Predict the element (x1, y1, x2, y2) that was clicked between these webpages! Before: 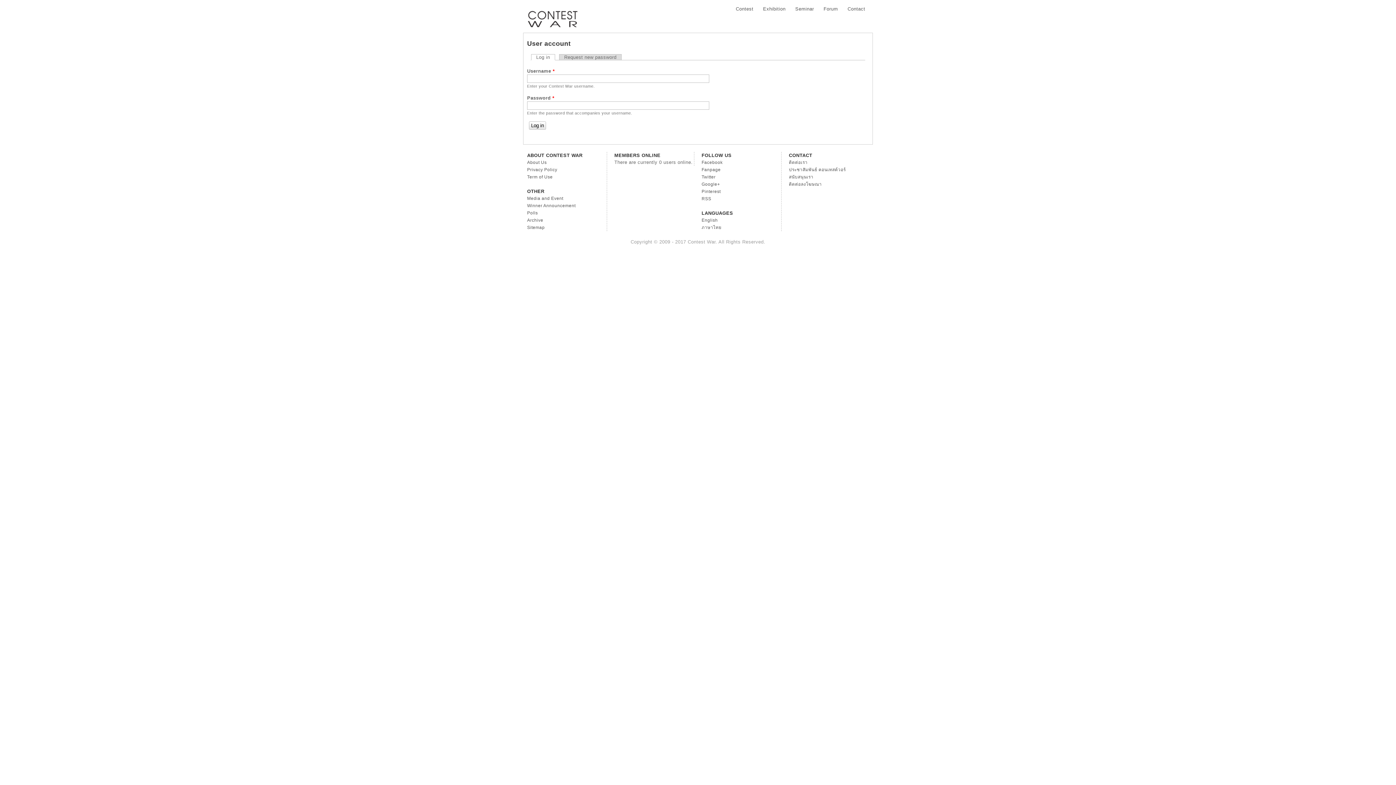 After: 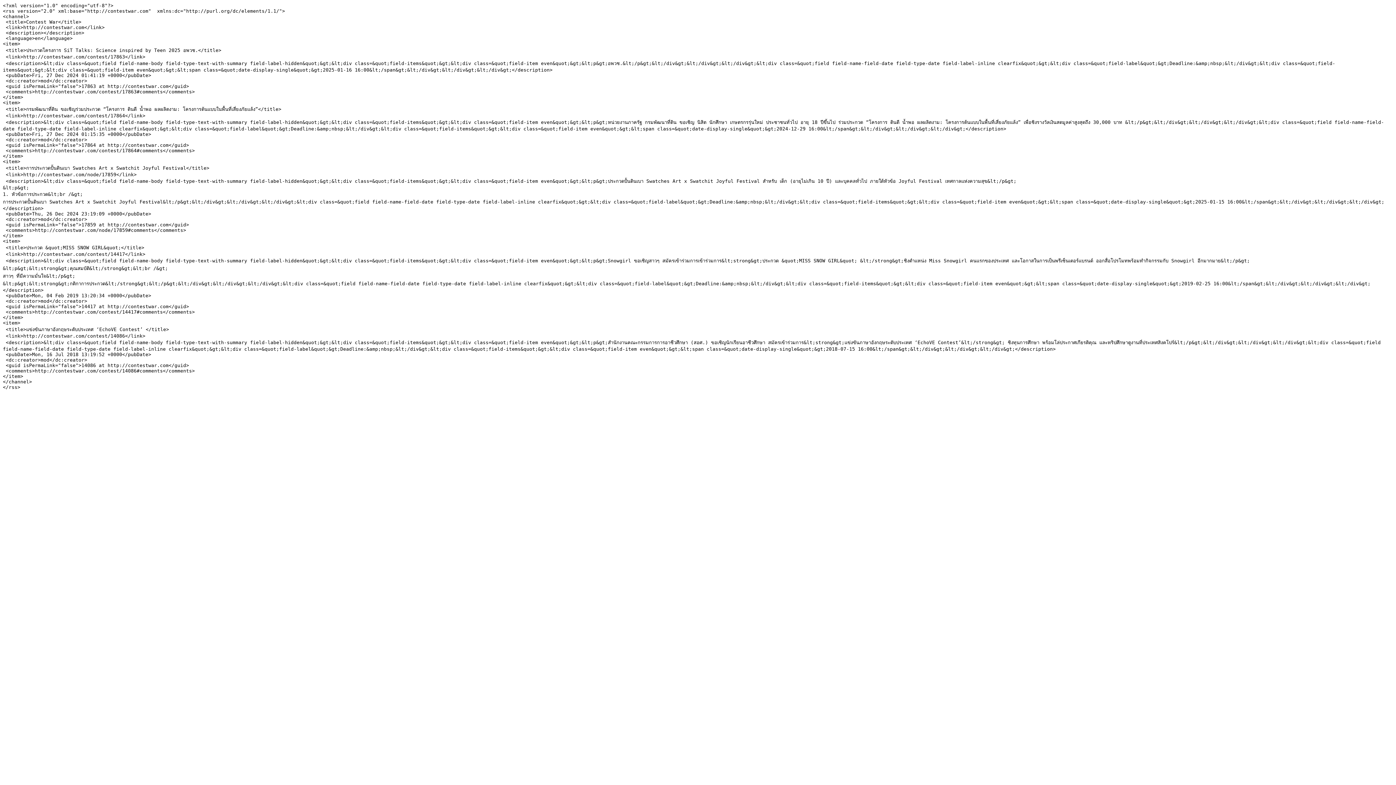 Action: bbox: (701, 196, 711, 201) label: RSS